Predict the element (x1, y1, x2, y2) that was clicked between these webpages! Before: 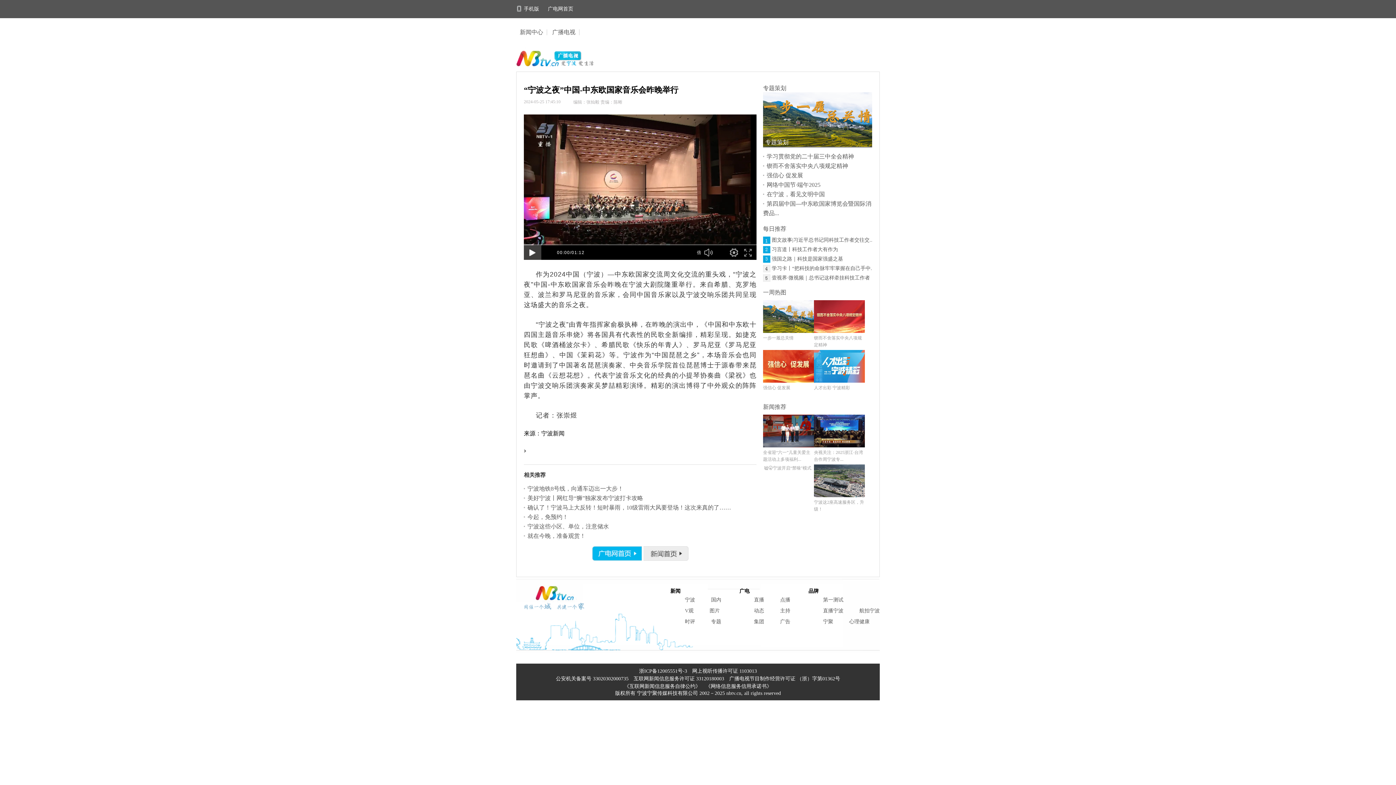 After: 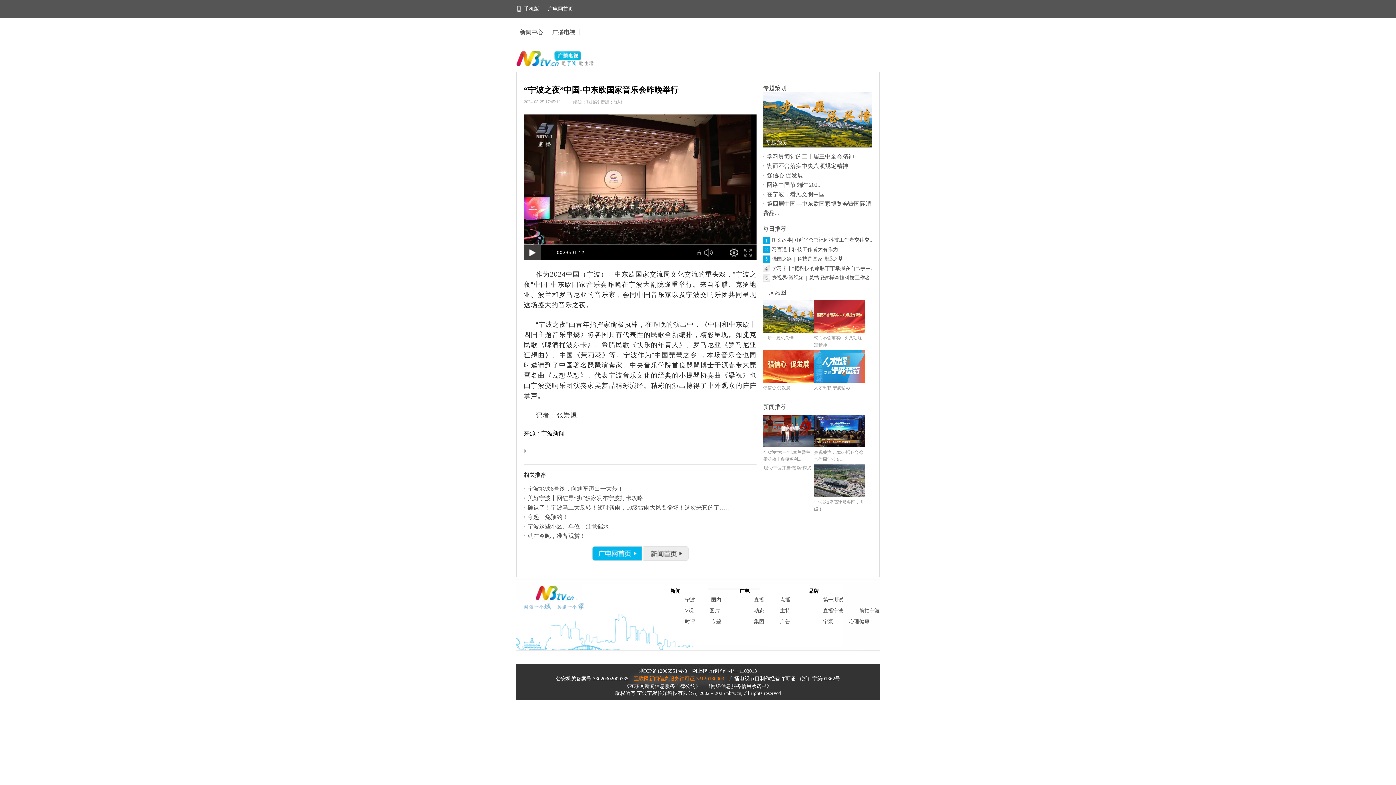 Action: label: 互联网新闻信息服务许可证 33120180003  bbox: (632, 676, 727, 681)